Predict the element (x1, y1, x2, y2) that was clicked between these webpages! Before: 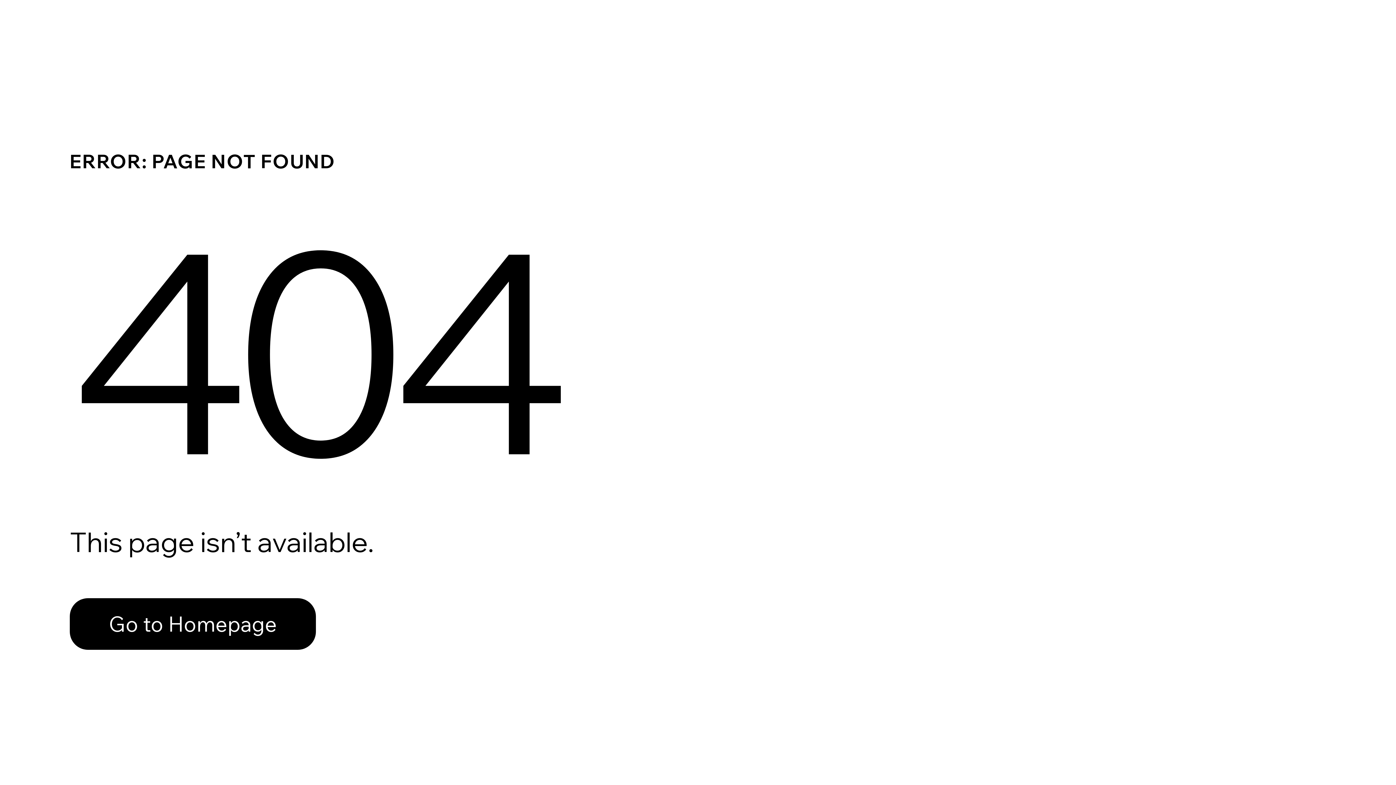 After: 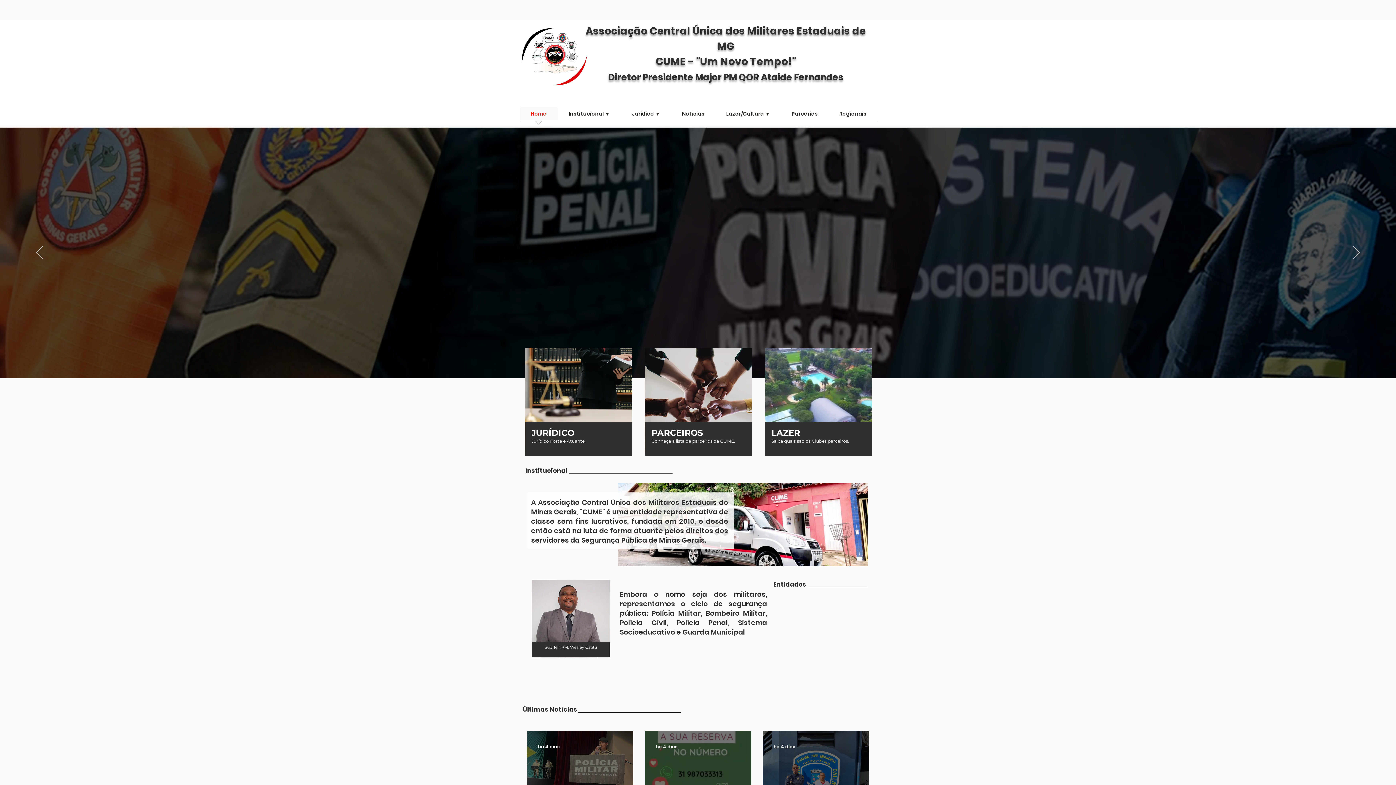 Action: bbox: (69, 598, 316, 650) label: Go to Homepage